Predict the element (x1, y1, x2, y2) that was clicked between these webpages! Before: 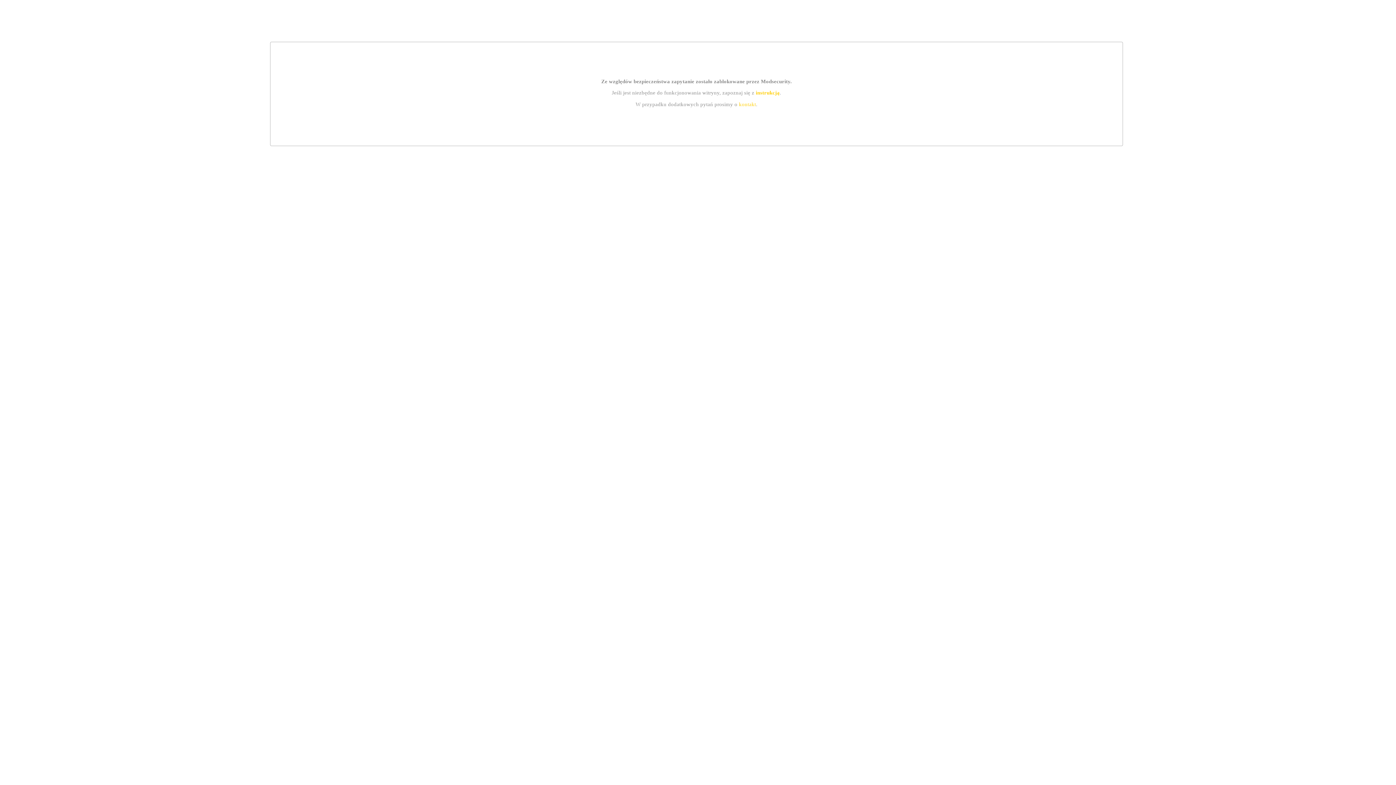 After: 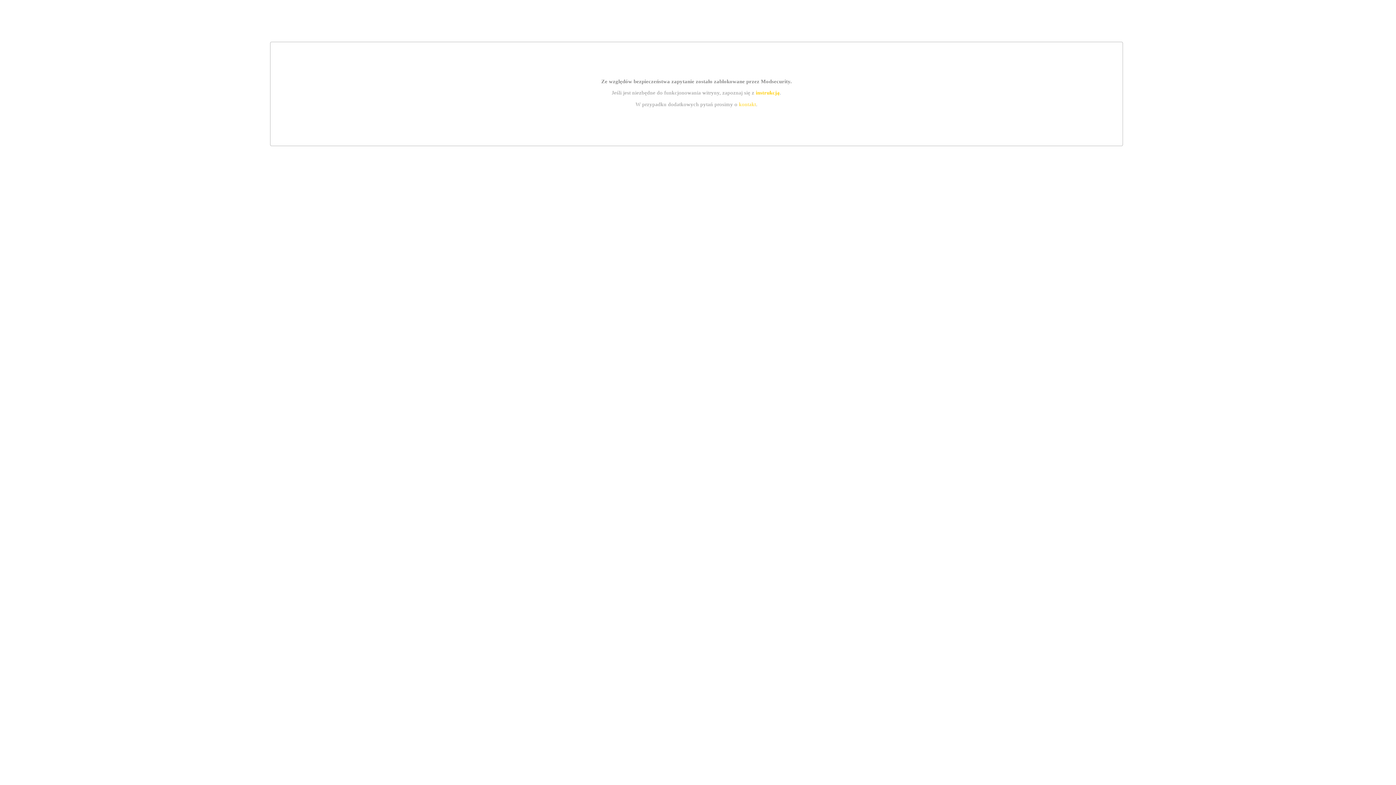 Action: label: kontakt bbox: (739, 101, 756, 107)